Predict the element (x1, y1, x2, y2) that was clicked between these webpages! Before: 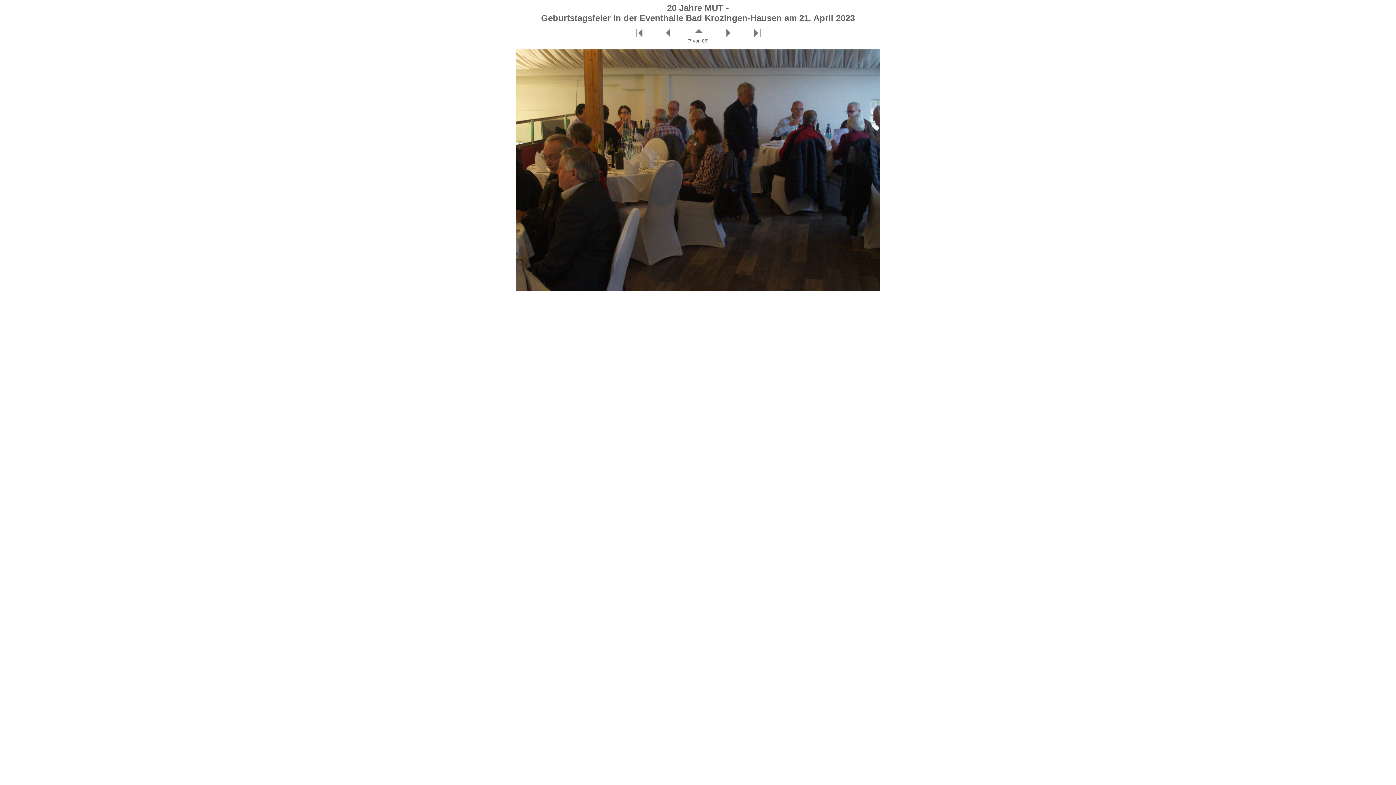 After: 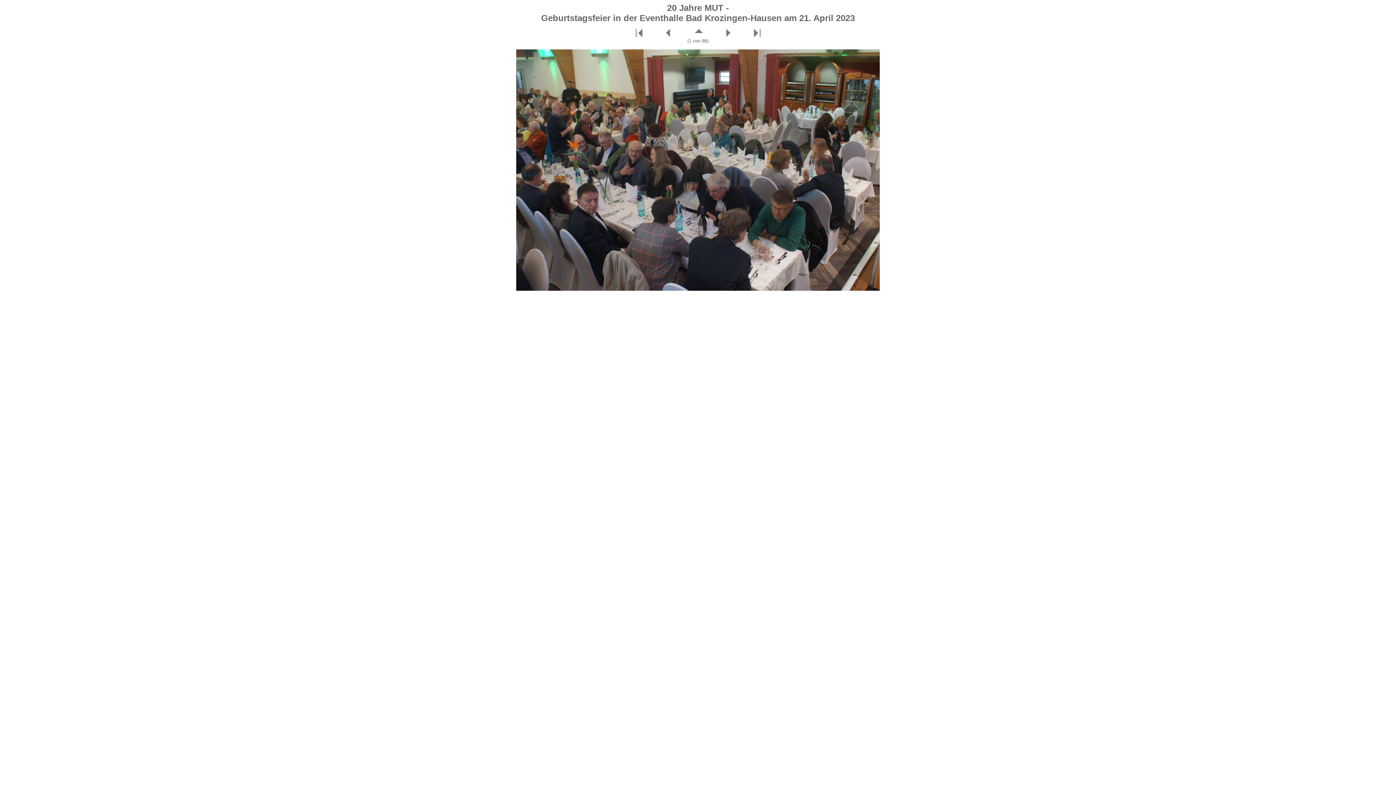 Action: bbox: (635, 32, 654, 38)